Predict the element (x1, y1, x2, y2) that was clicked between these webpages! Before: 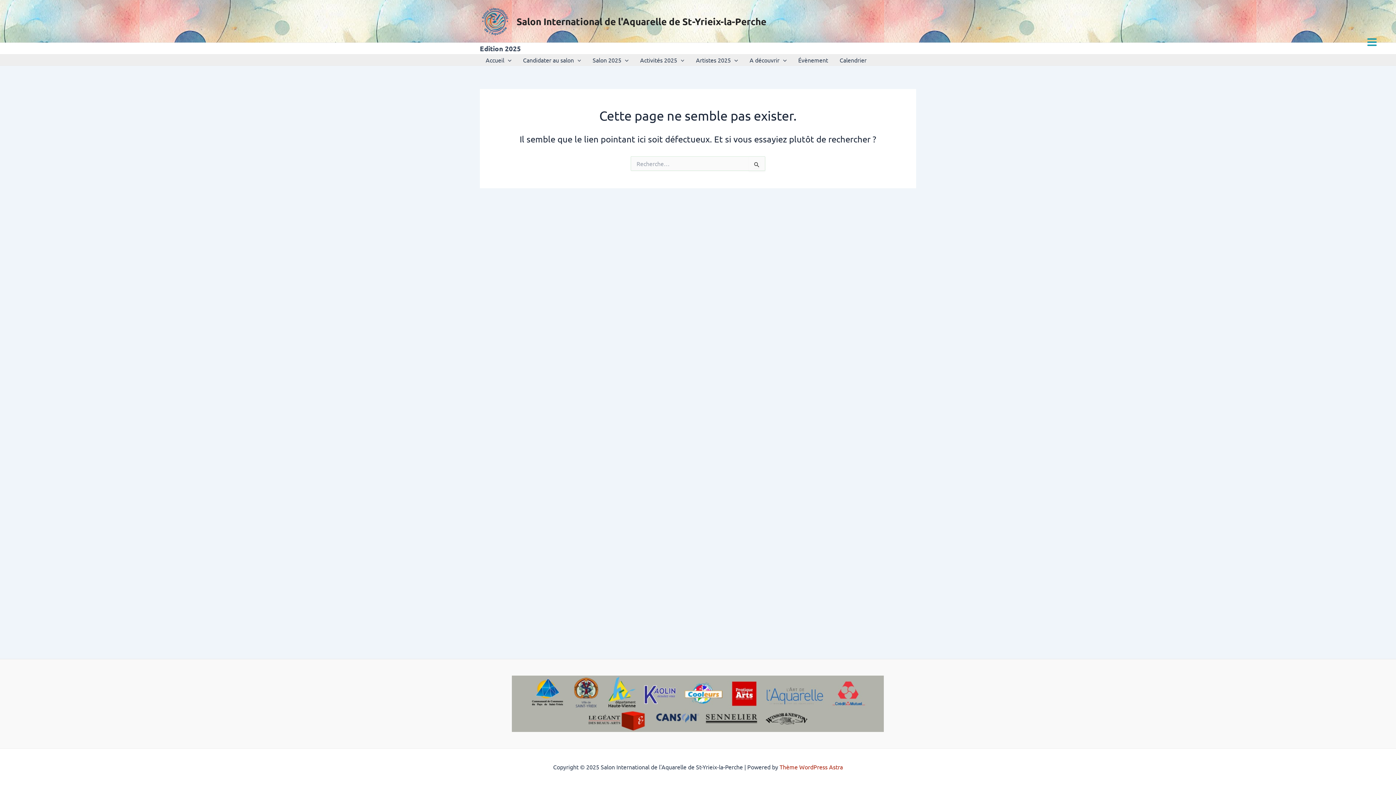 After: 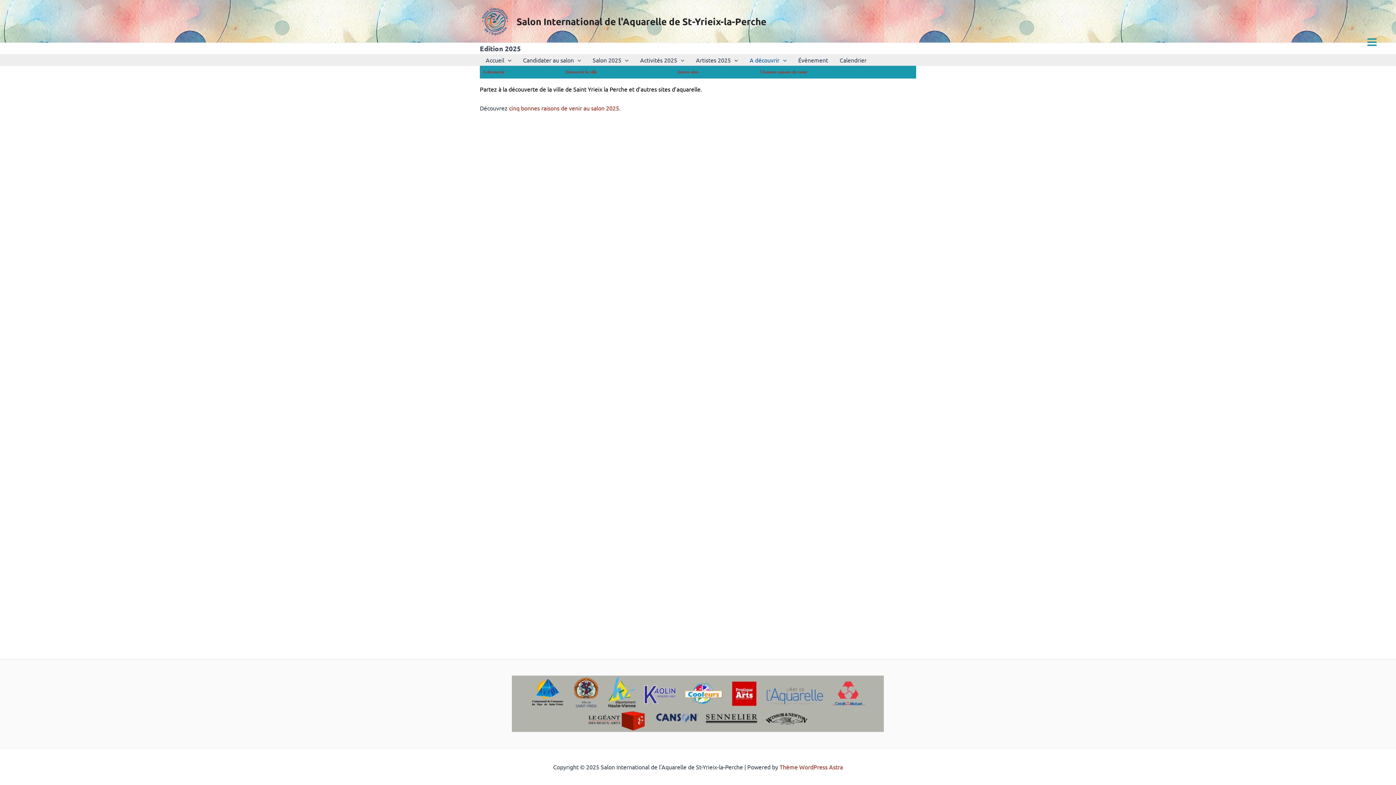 Action: label: A découvrir bbox: (743, 54, 792, 65)